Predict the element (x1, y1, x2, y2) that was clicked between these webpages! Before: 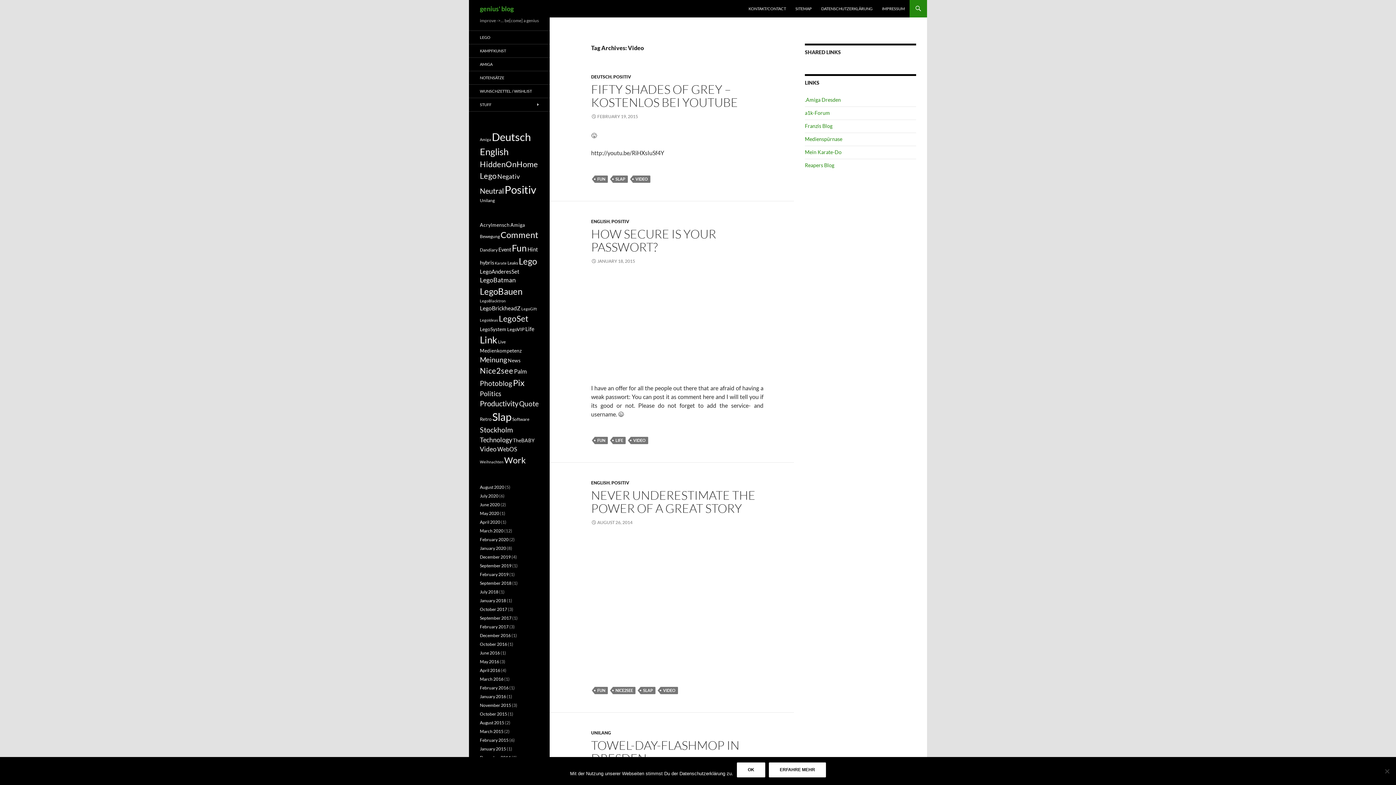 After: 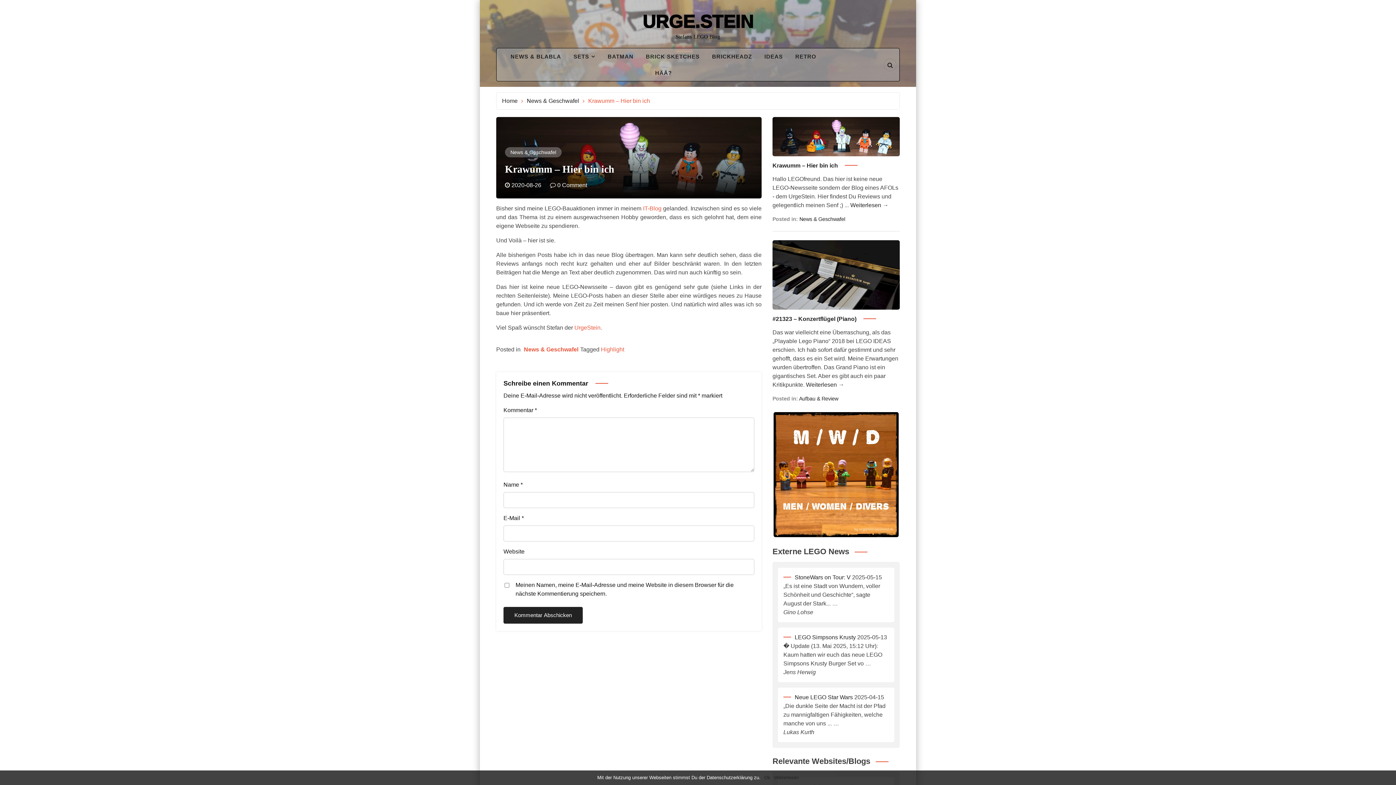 Action: bbox: (480, 286, 522, 296) label: LegoBauen (41 items)